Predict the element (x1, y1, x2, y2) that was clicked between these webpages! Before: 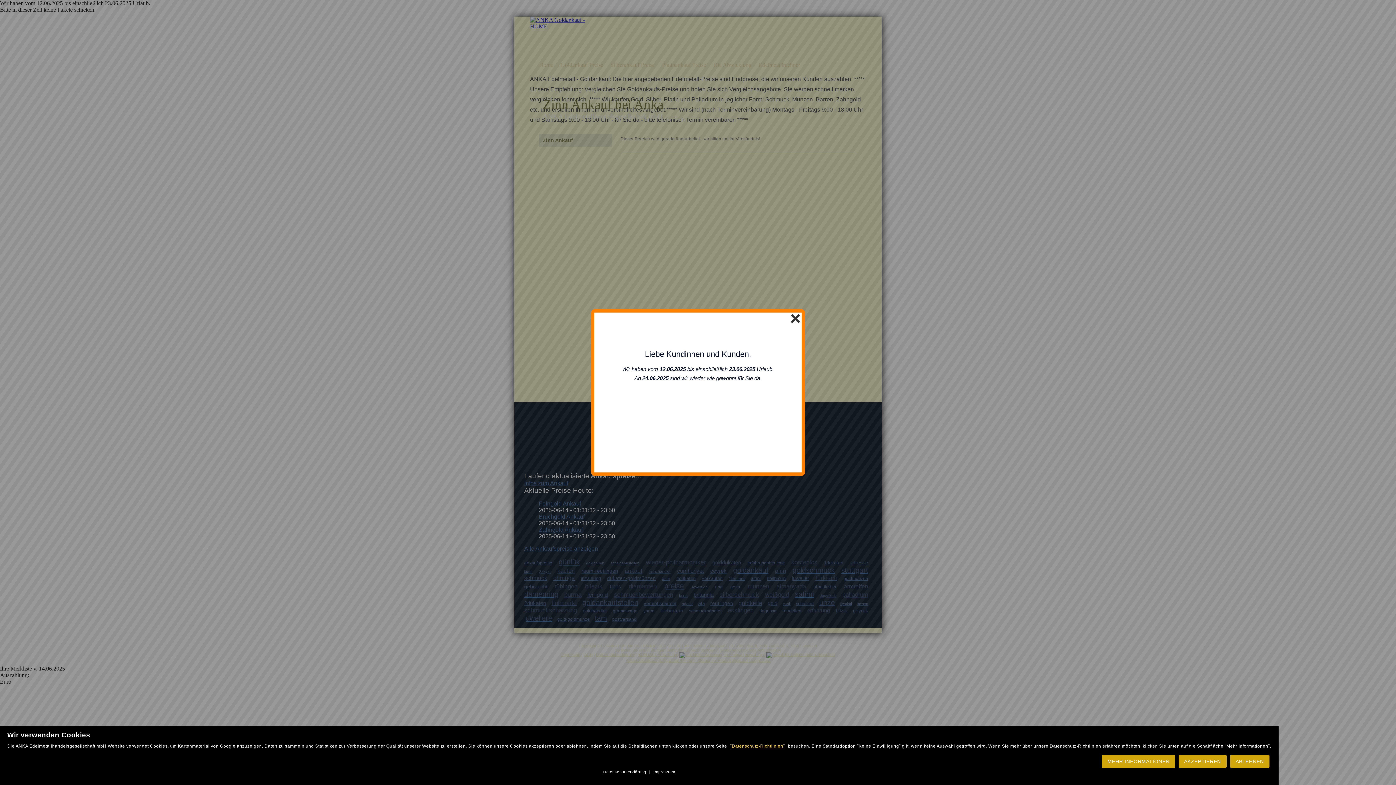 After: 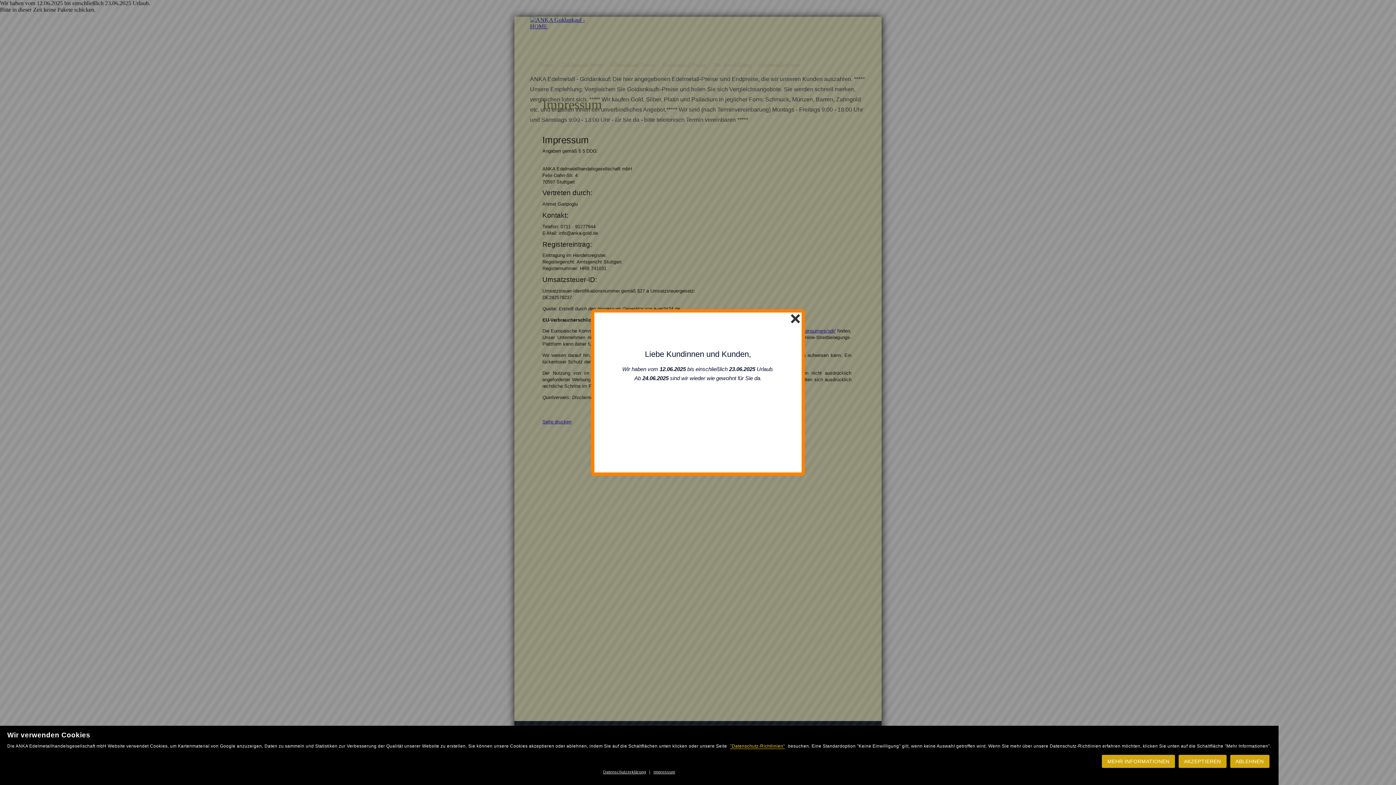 Action: bbox: (653, 770, 675, 774) label: Impressum